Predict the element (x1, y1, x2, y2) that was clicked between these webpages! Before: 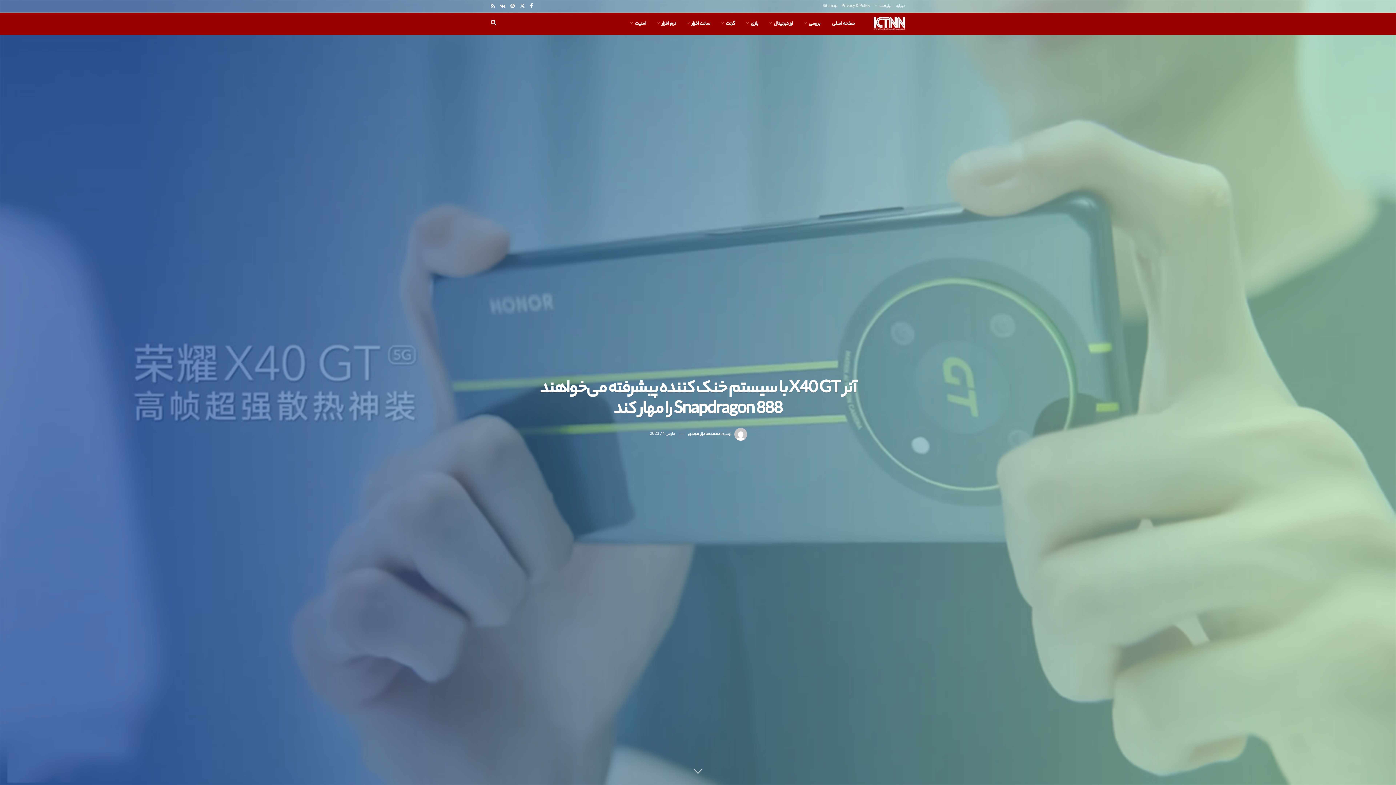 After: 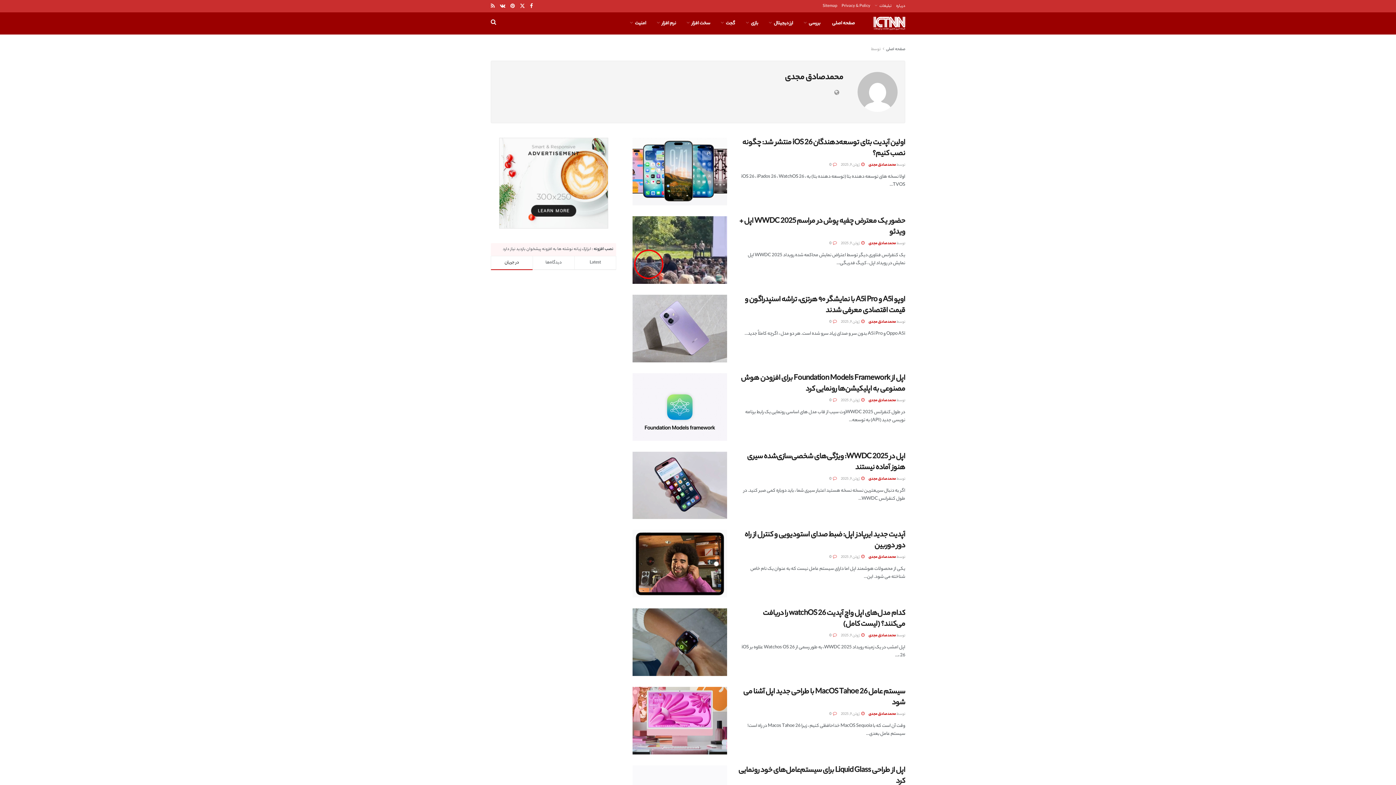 Action: bbox: (688, 430, 720, 438) label: محمدصادق مجدی